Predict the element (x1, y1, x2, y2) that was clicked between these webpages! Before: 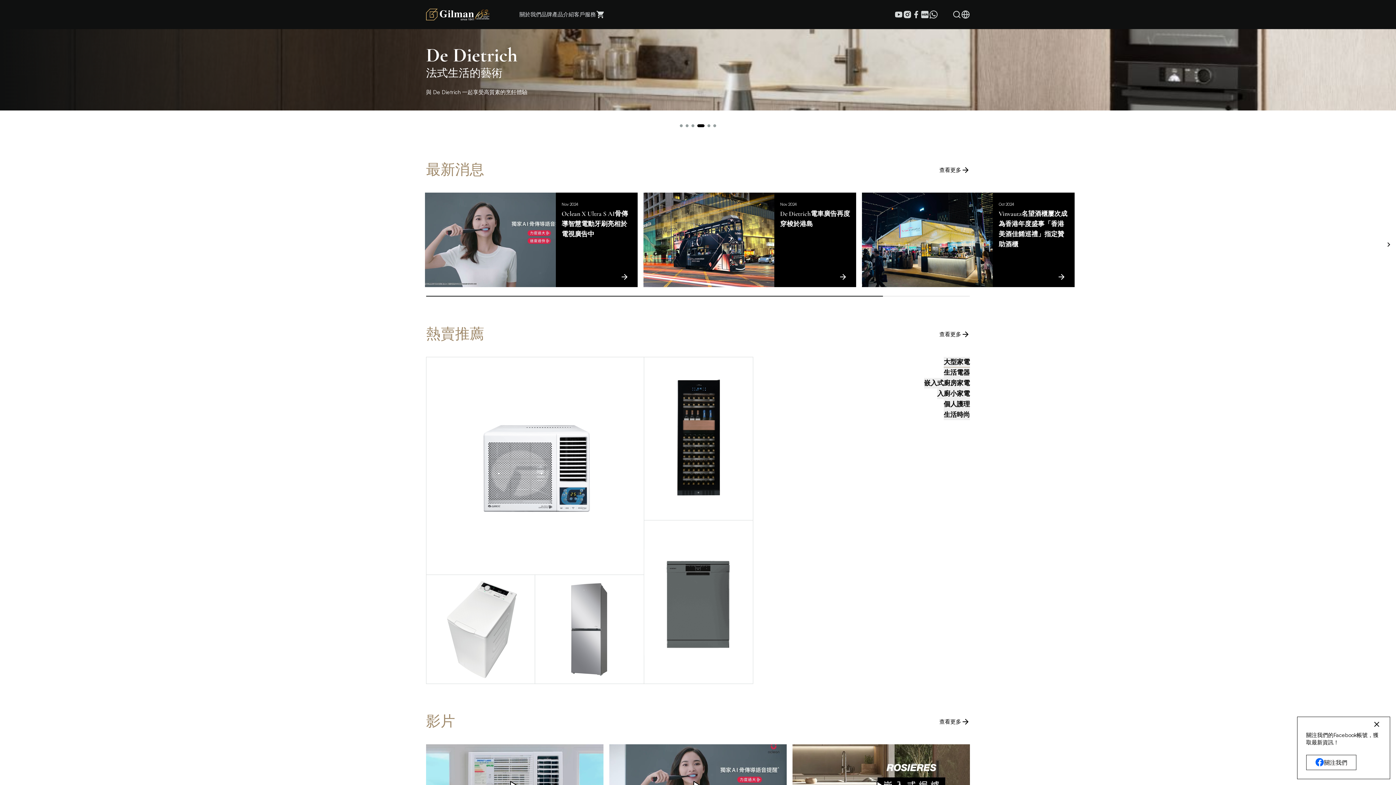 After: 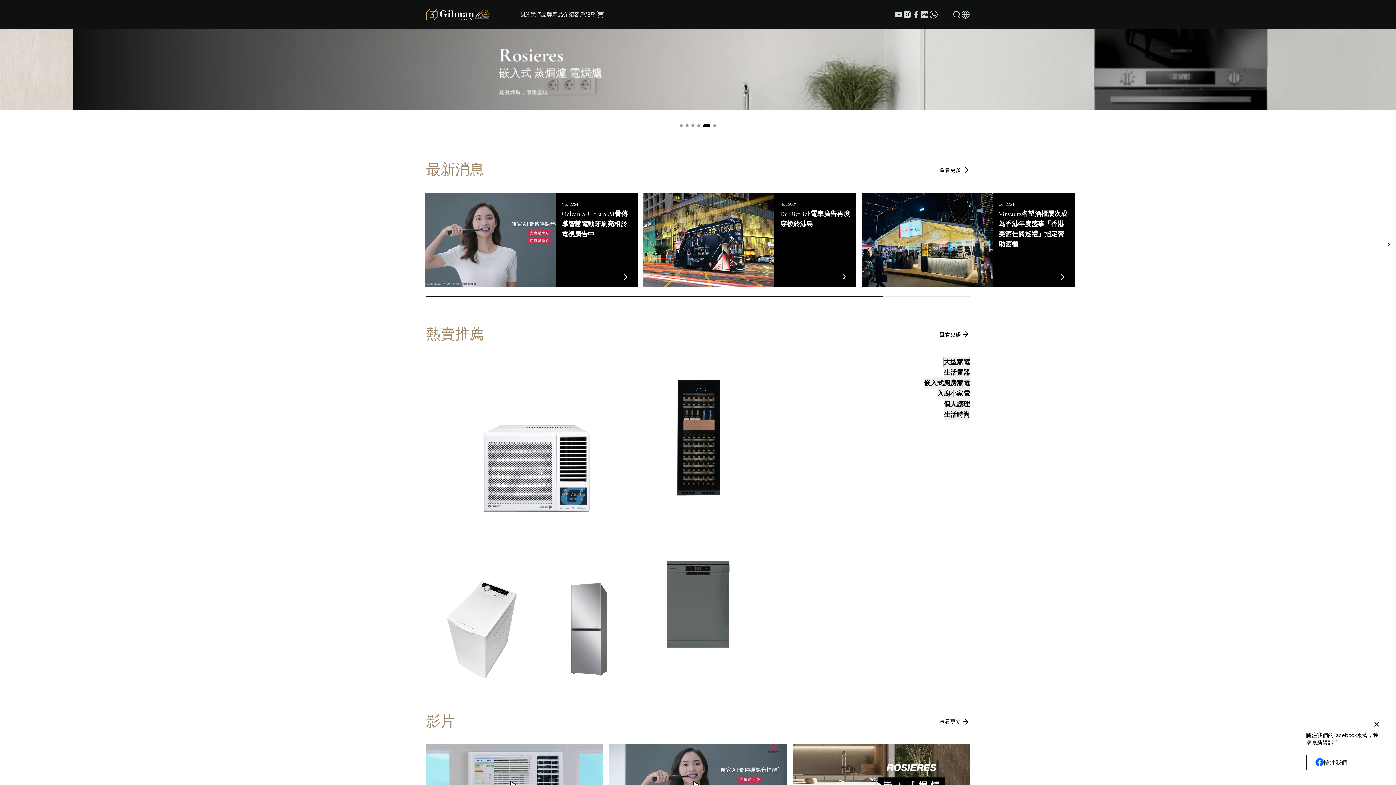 Action: label: 大型家電 bbox: (944, 357, 970, 367)